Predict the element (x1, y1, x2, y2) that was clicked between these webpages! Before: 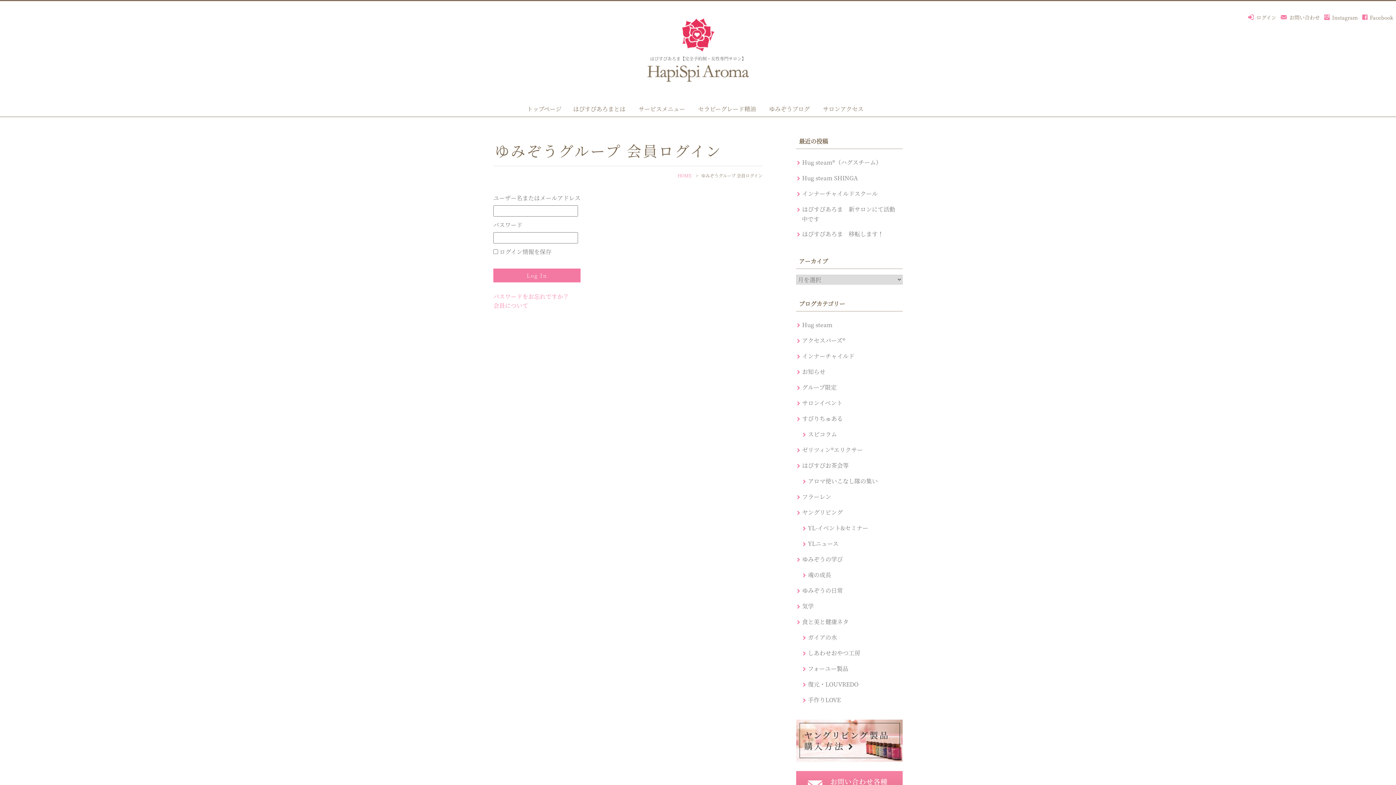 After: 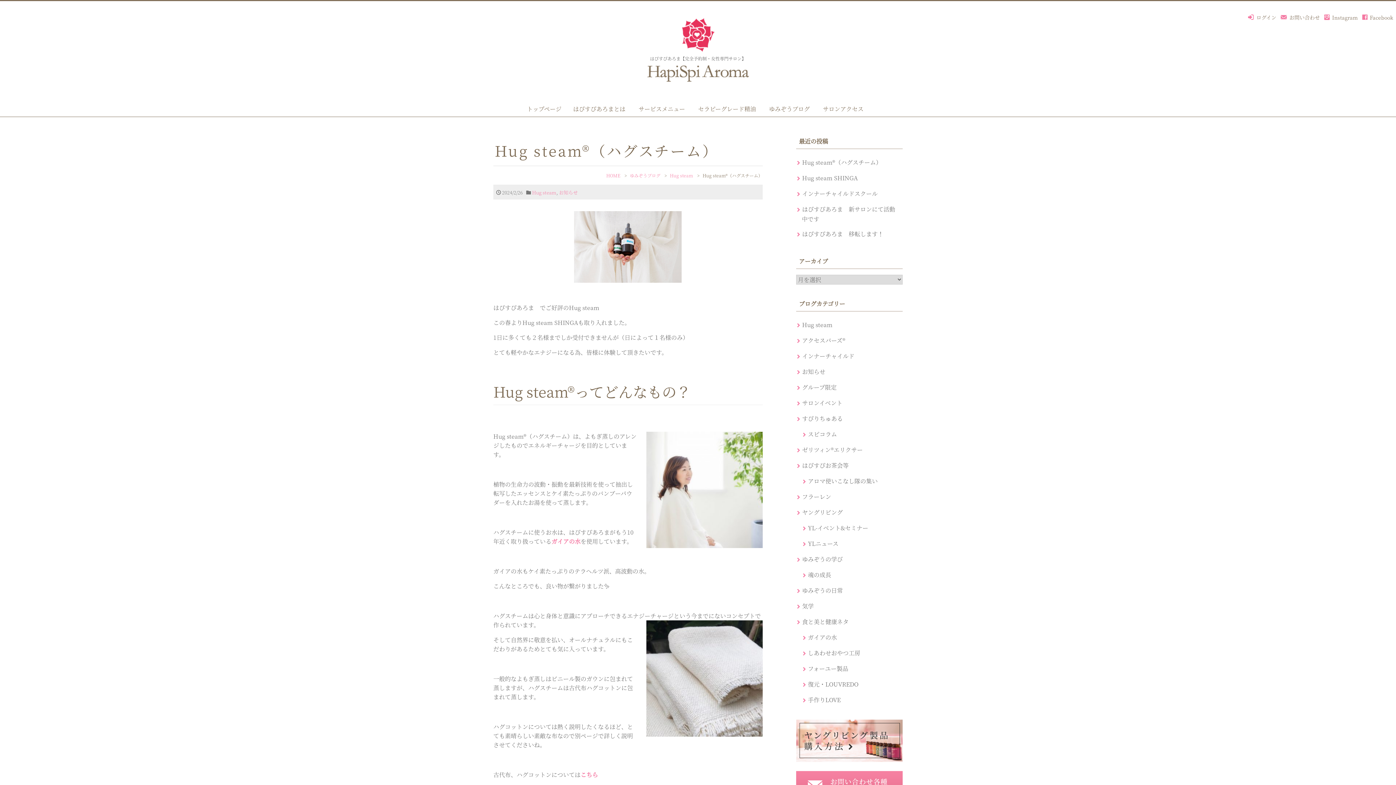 Action: label: Hug steam®（ハグスチーム） bbox: (799, 154, 902, 170)